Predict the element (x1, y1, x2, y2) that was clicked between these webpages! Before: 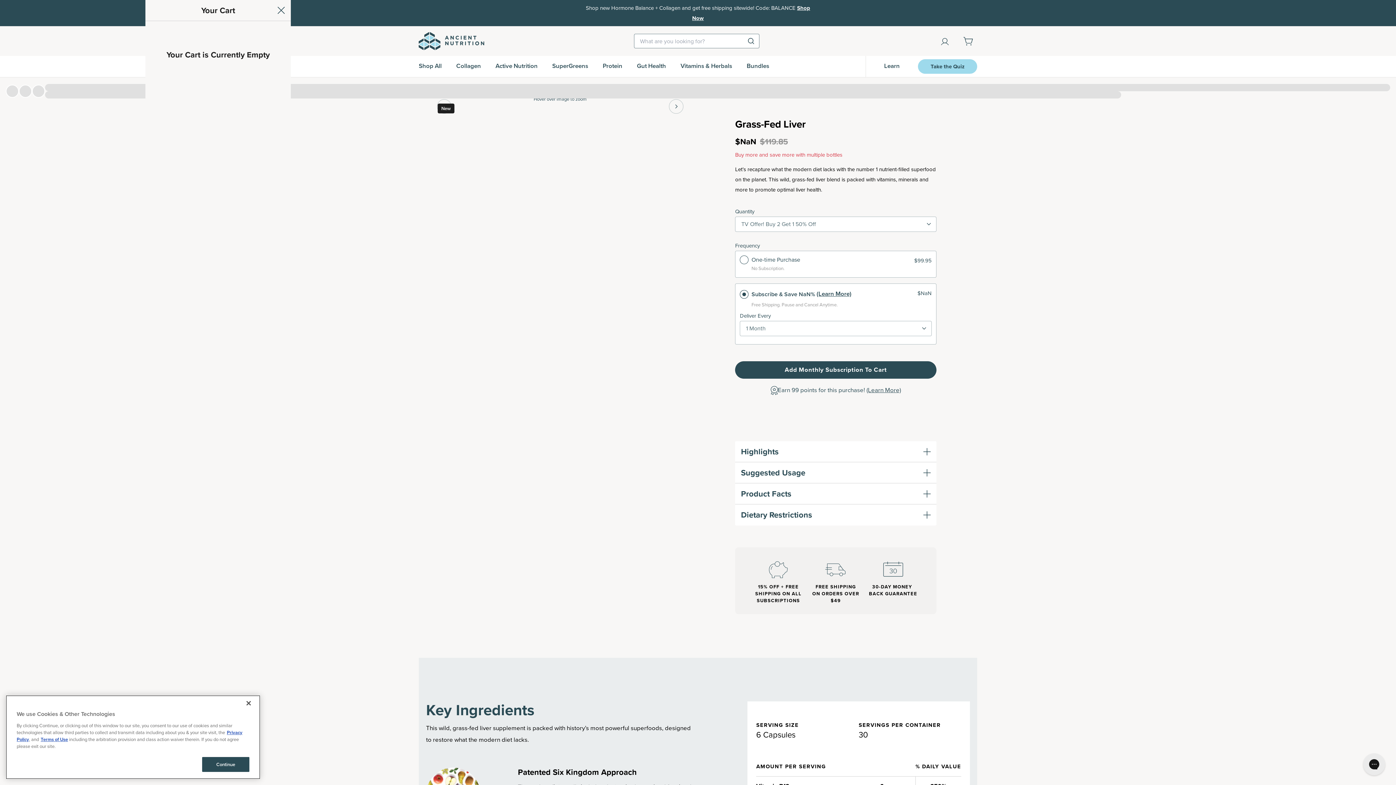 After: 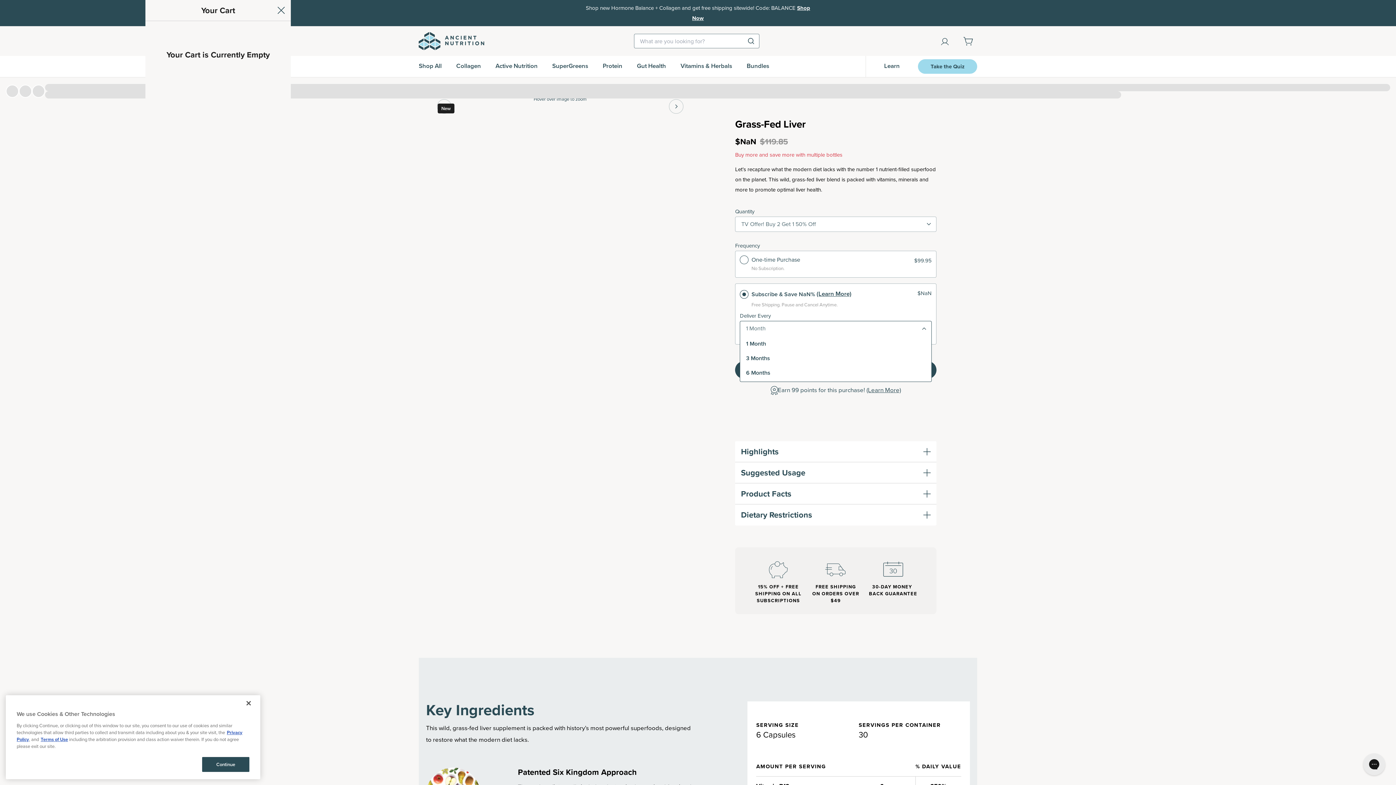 Action: bbox: (740, 321, 931, 336) label: 1 Month